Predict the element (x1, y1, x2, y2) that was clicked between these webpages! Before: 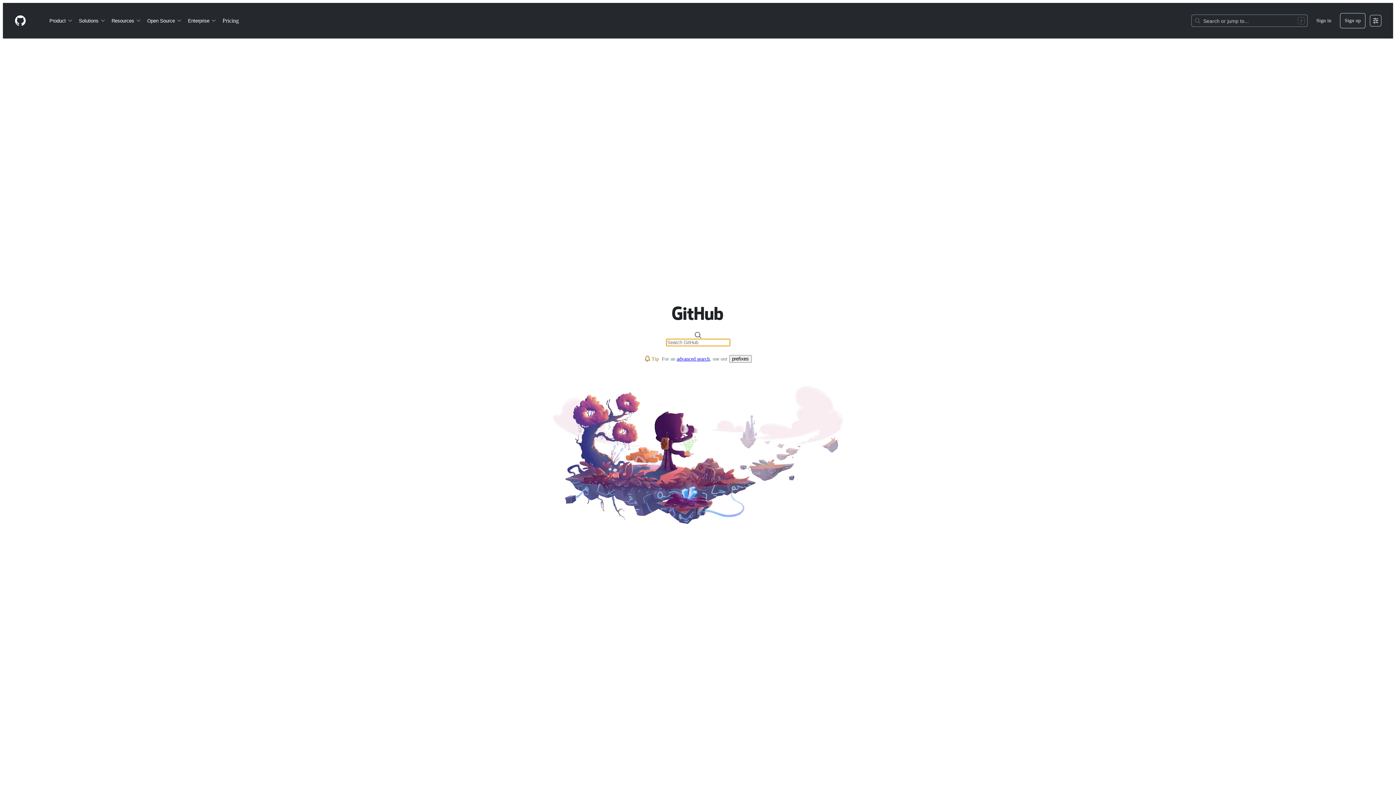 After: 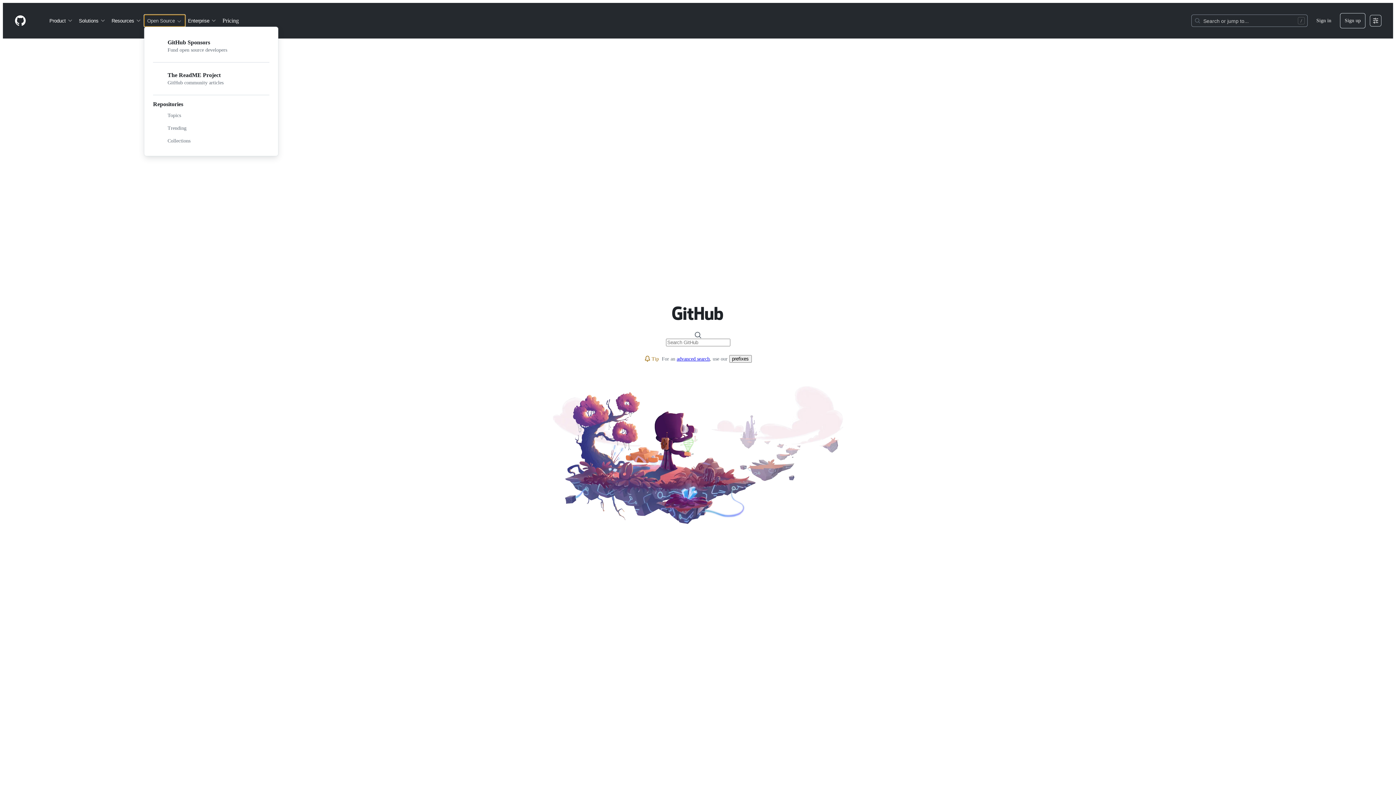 Action: bbox: (144, 14, 185, 26) label: Open Source